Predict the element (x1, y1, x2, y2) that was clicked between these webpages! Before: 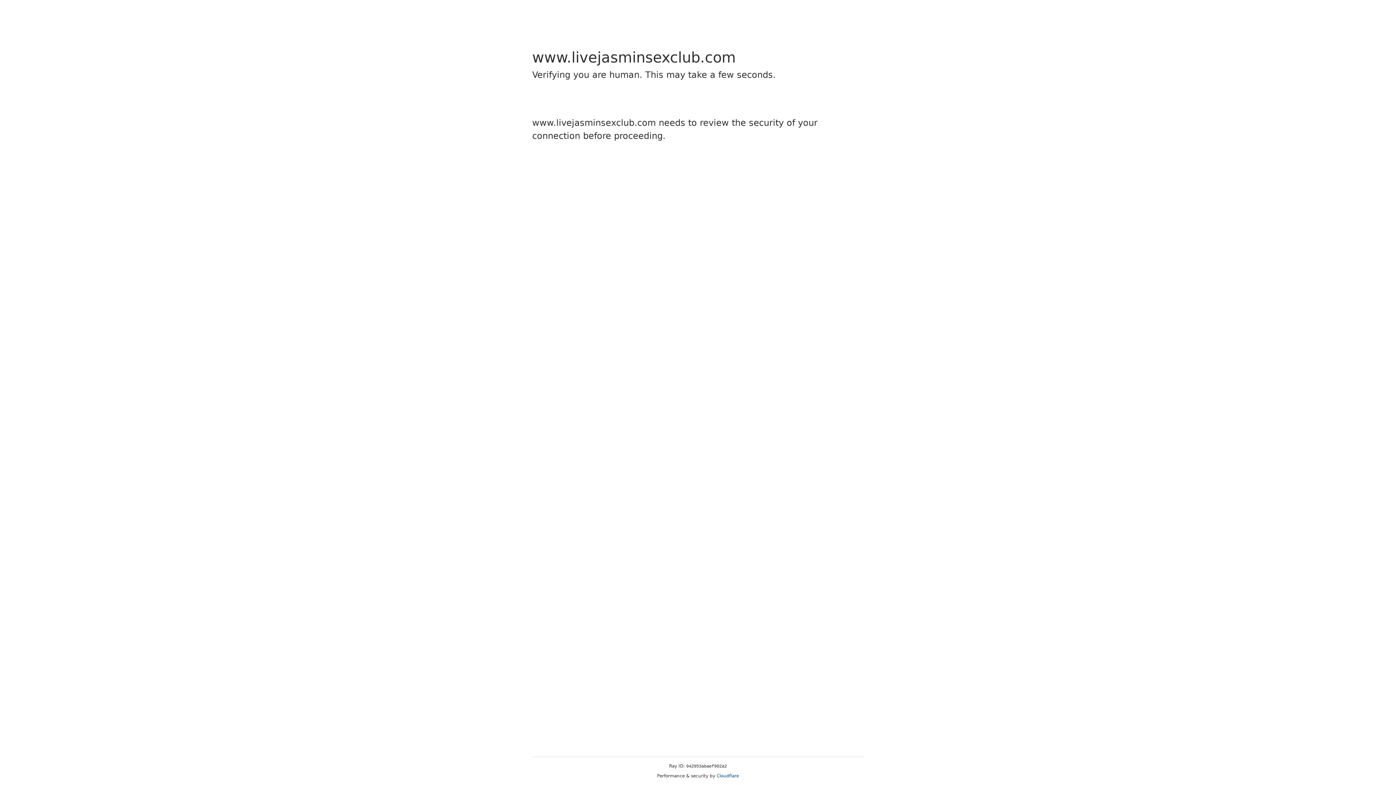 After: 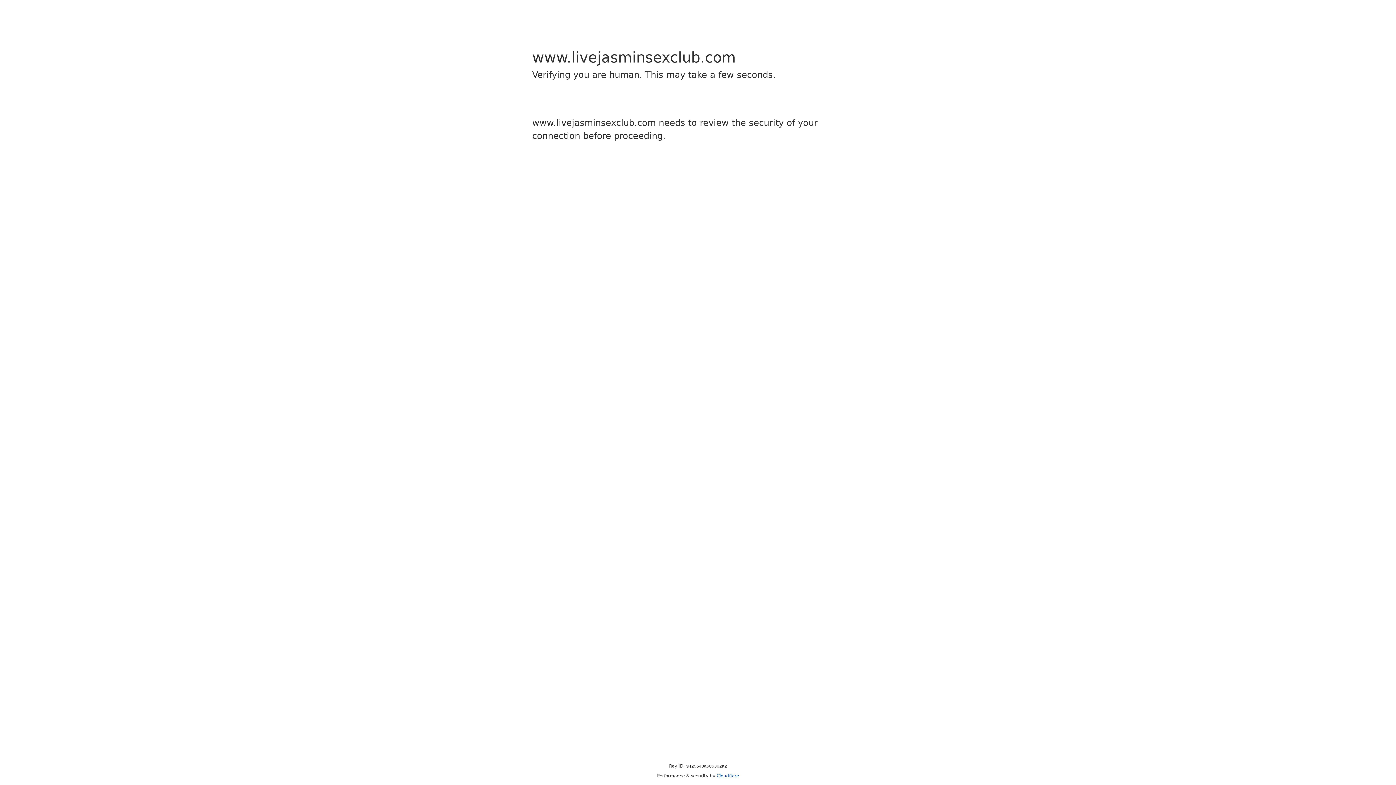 Action: bbox: (716, 773, 739, 778) label: Cloudflare